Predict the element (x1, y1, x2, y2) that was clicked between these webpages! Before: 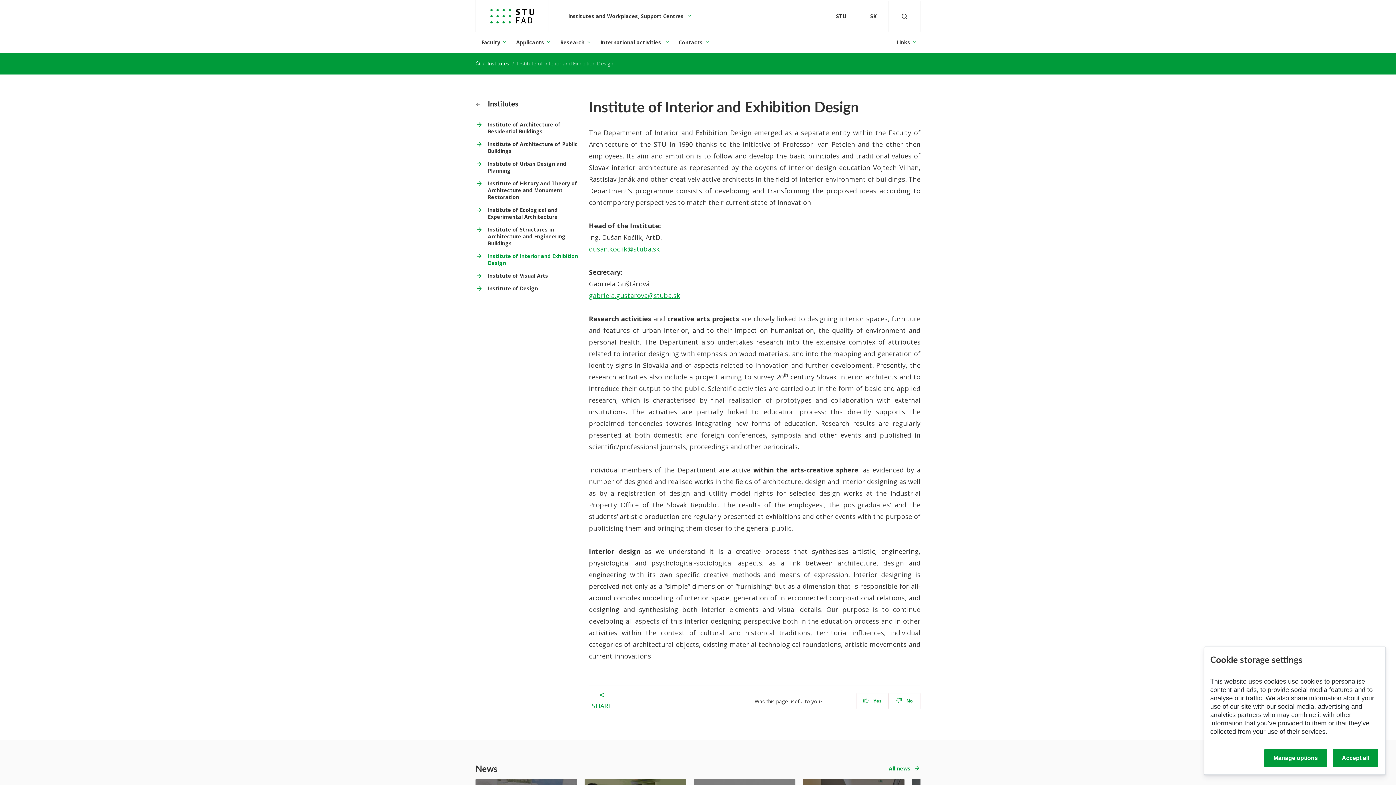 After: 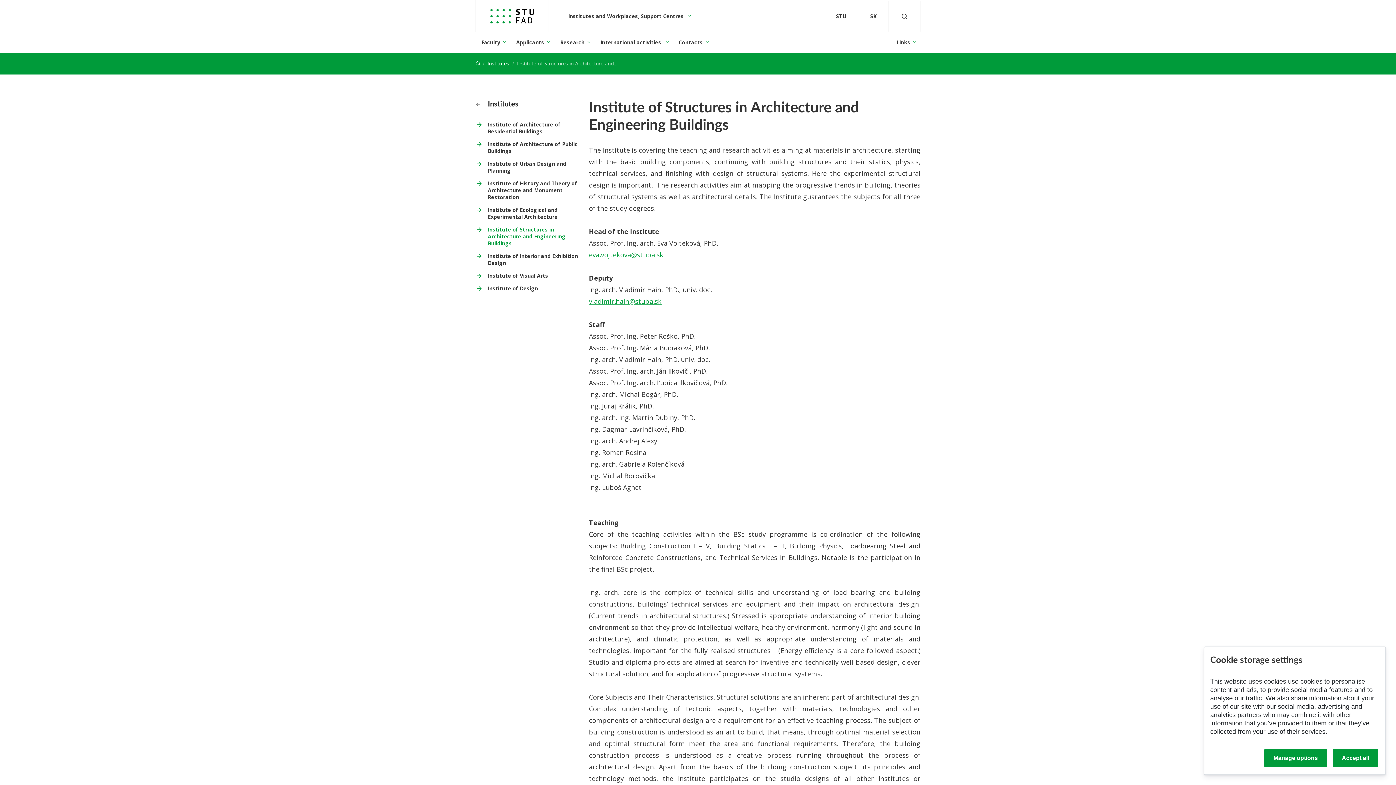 Action: label: Institute of Structures in Architecture and Engineering Buildings bbox: (475, 226, 580, 246)